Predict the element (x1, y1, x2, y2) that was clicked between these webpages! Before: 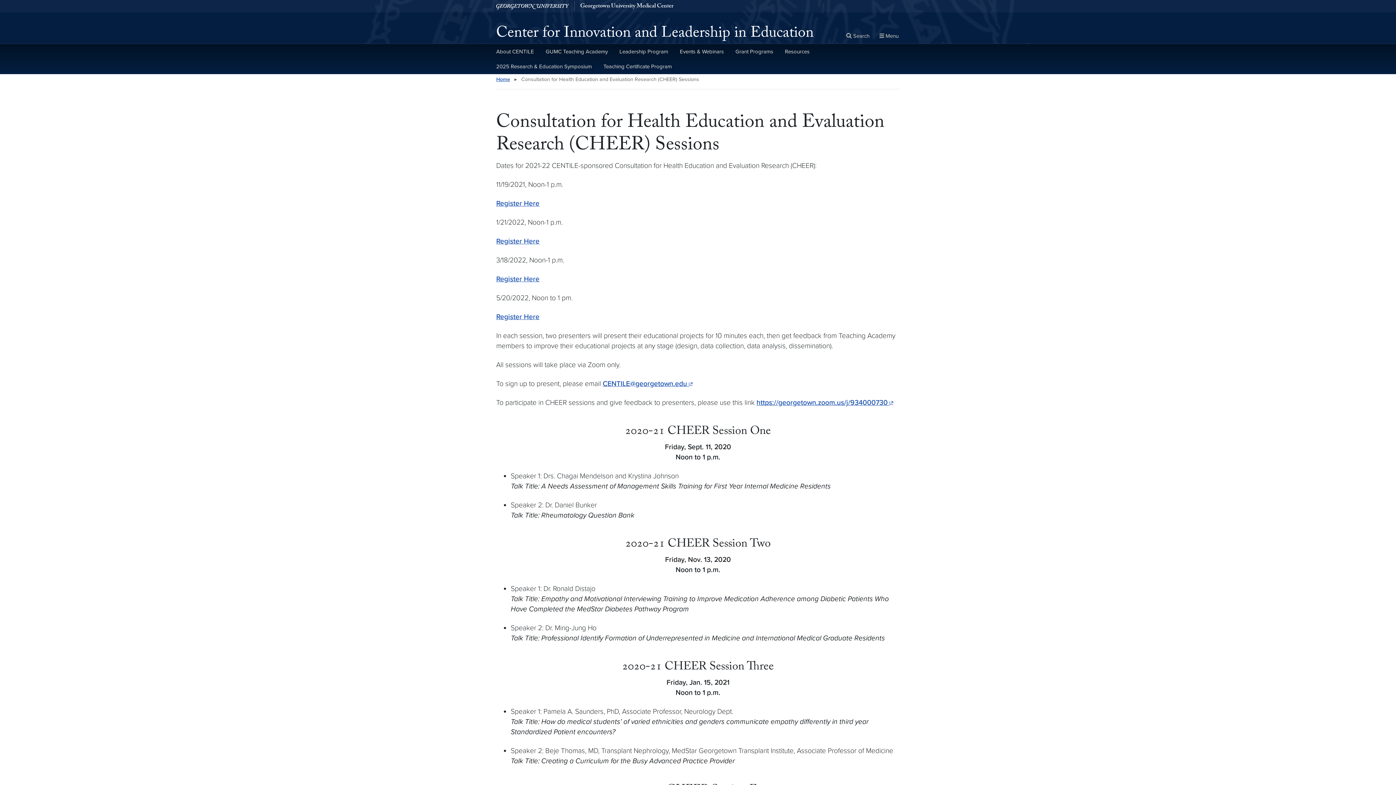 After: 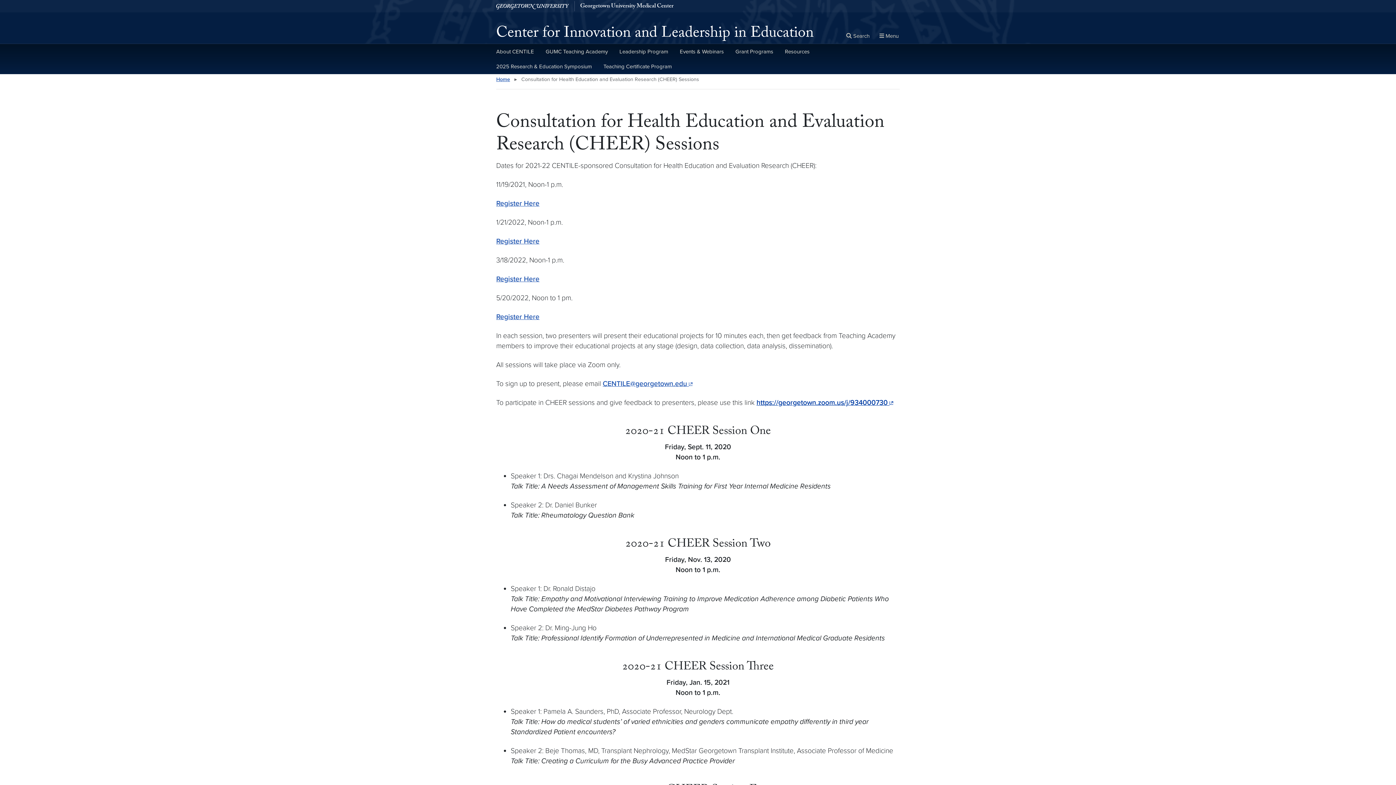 Action: bbox: (756, 398, 893, 406) label: https://georgetown.zoom.us/j/934000730 